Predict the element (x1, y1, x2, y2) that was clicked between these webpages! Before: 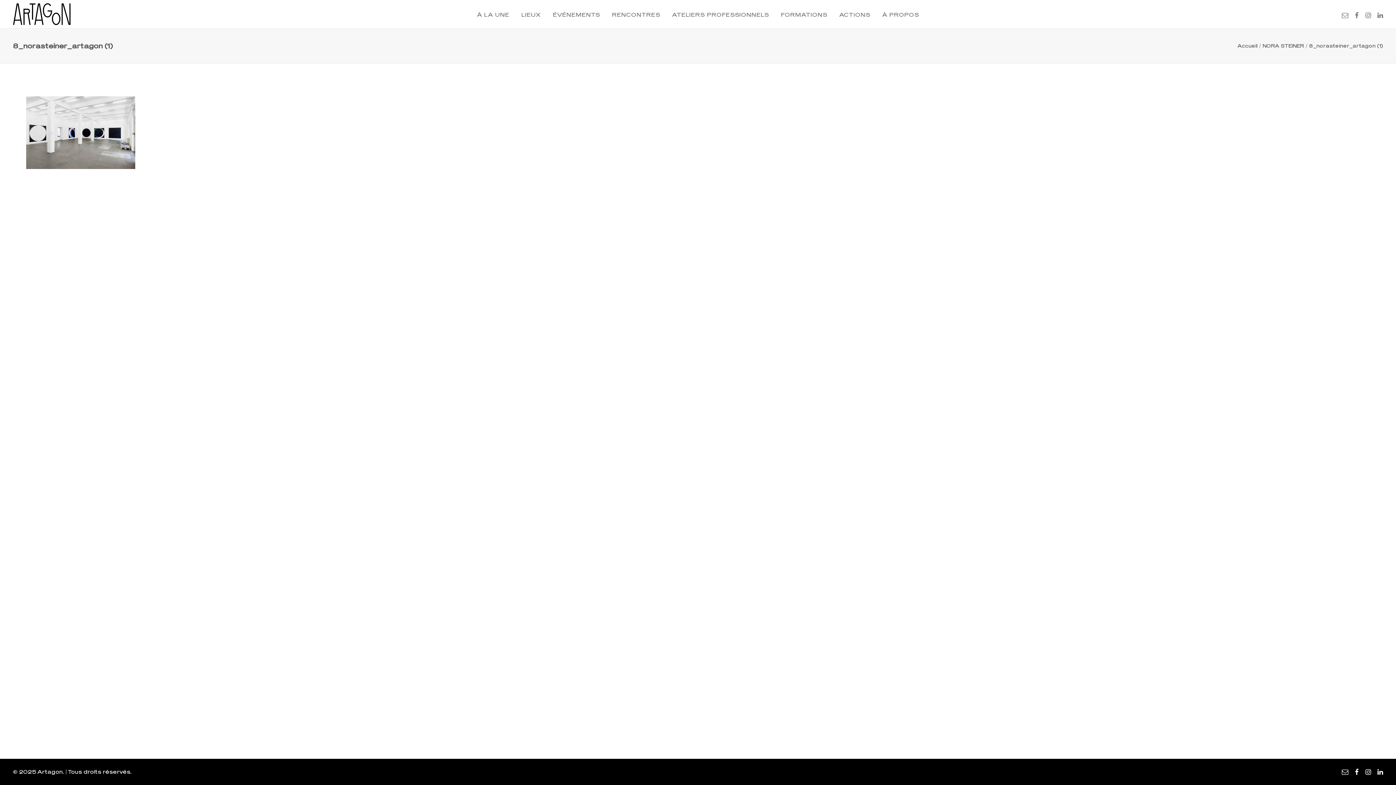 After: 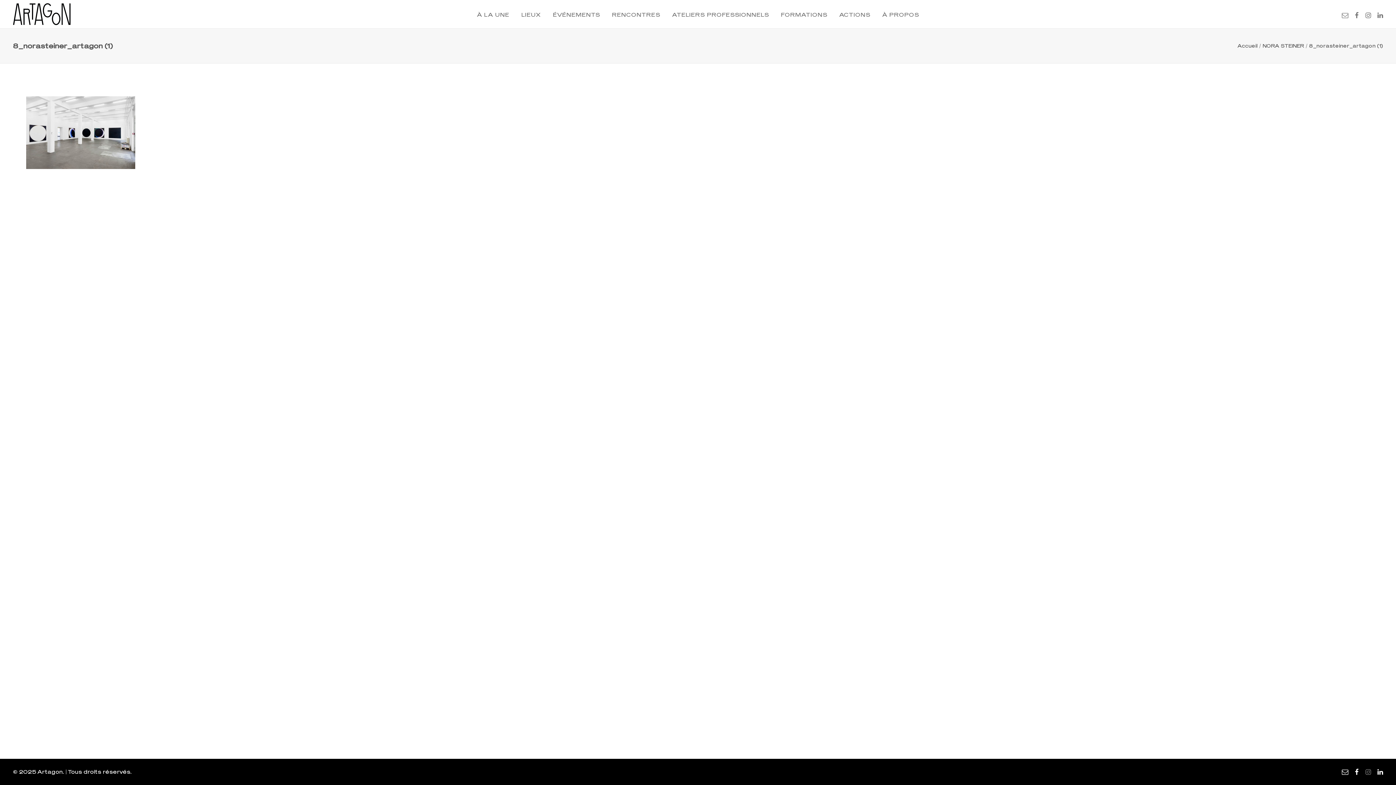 Action: bbox: (1365, 770, 1371, 776)